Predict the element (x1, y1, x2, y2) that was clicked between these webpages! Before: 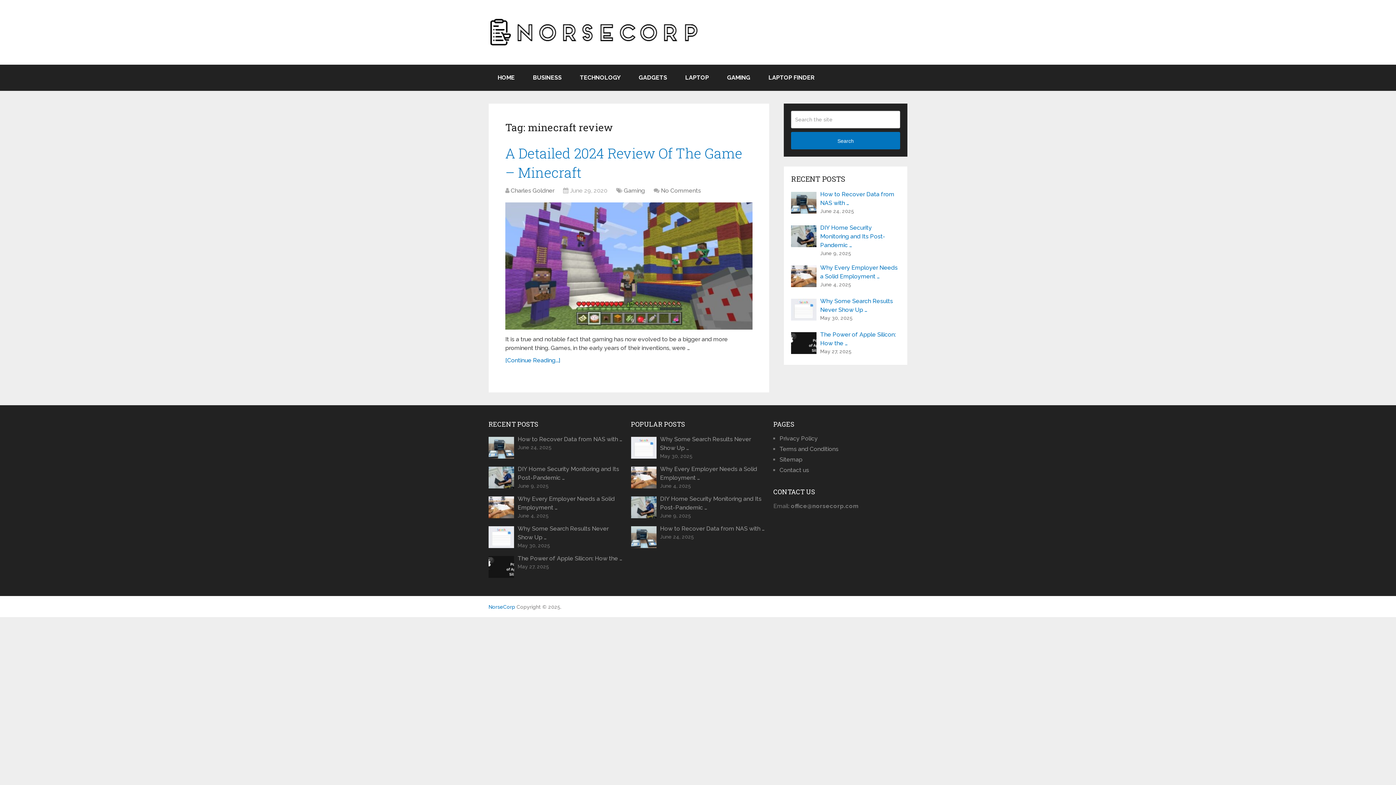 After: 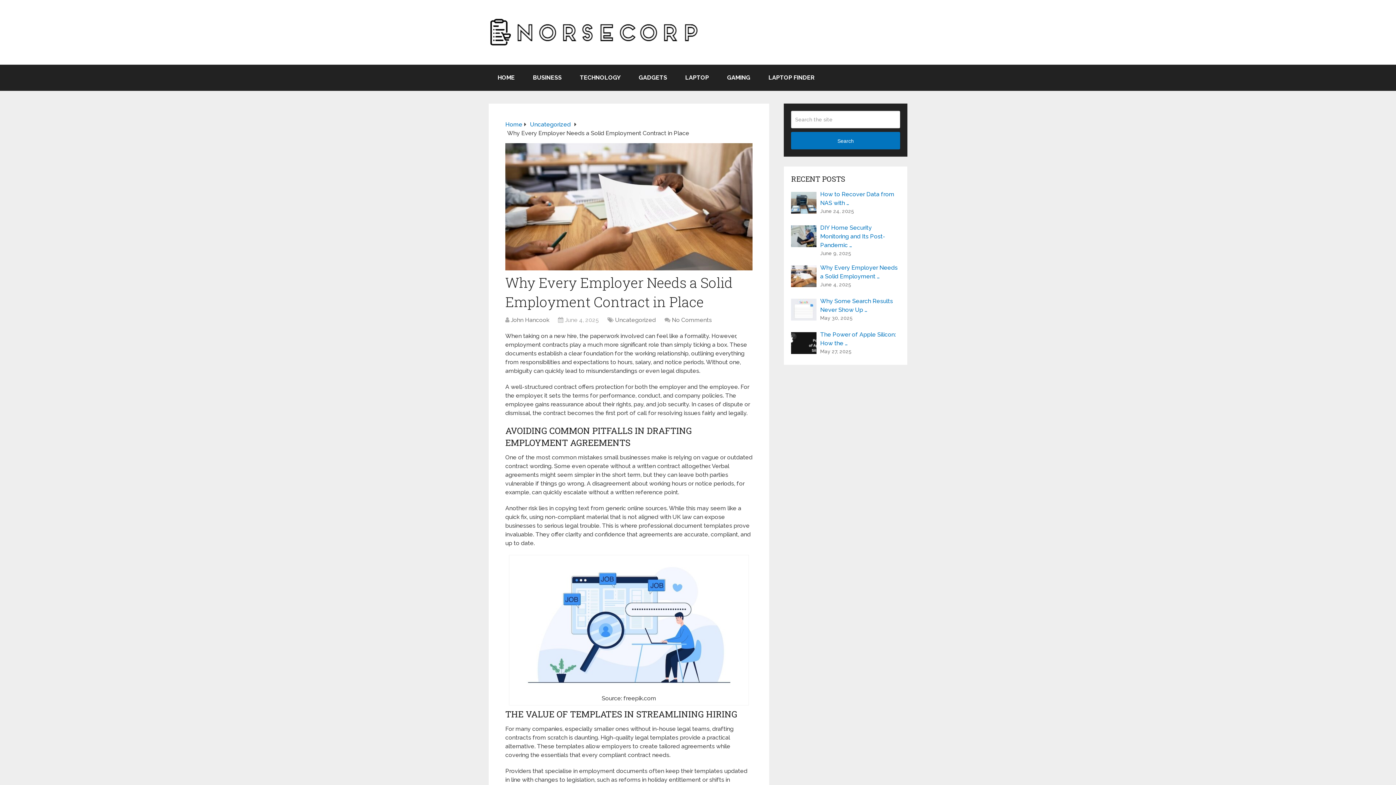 Action: label: Why Every Employer Needs a Solid Employment … bbox: (791, 263, 900, 281)